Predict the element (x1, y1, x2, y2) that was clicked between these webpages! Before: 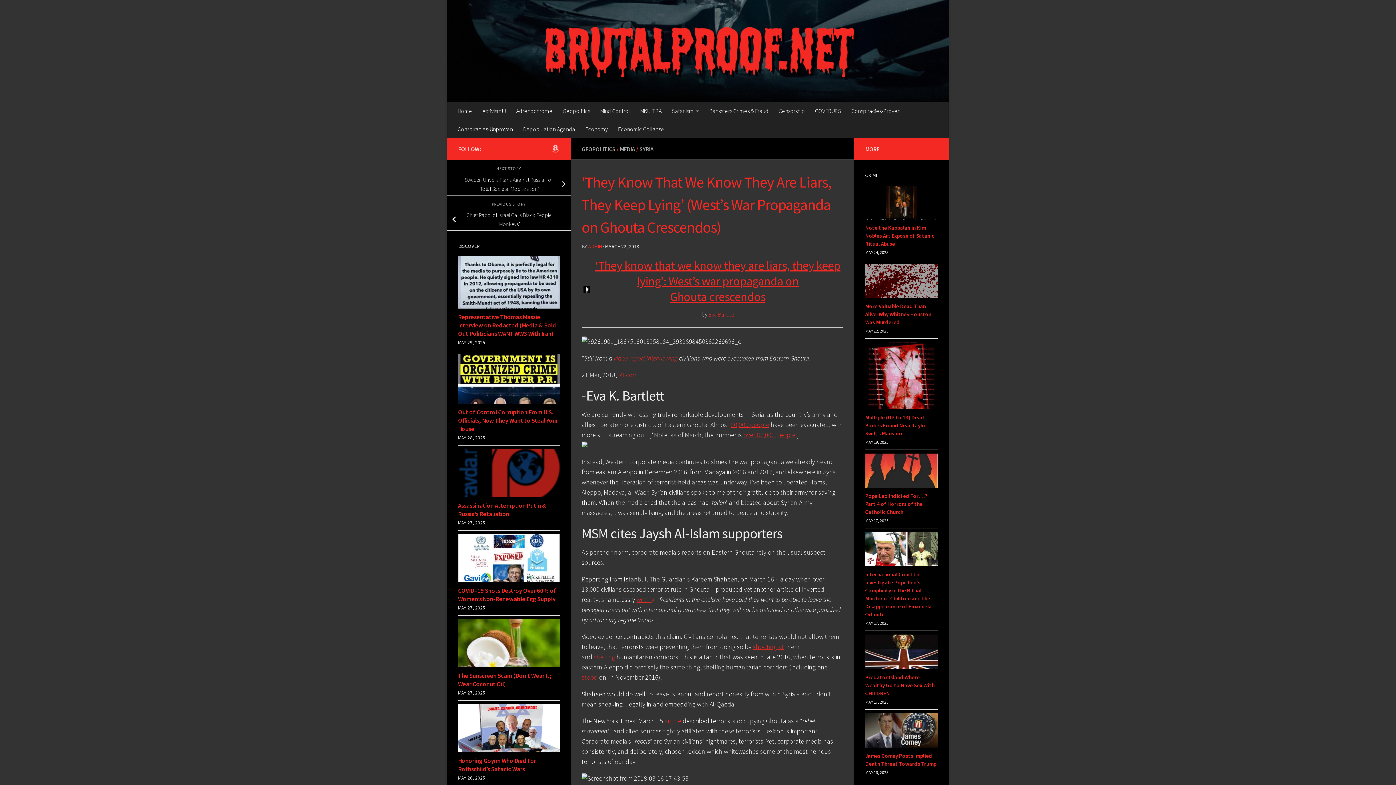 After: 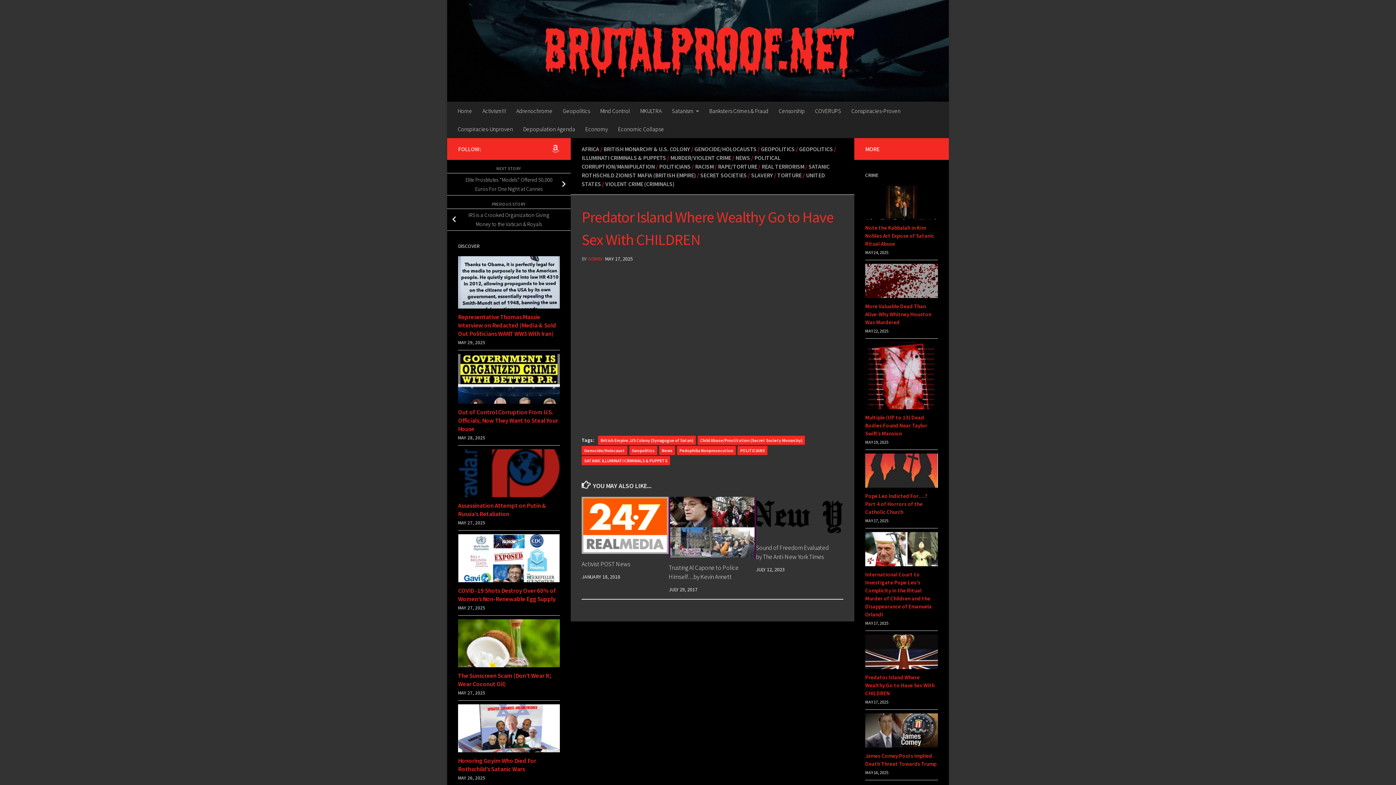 Action: bbox: (865, 712, 934, 735) label: Predator Island Where Wealthy Go to Have Sex With CHILDREN